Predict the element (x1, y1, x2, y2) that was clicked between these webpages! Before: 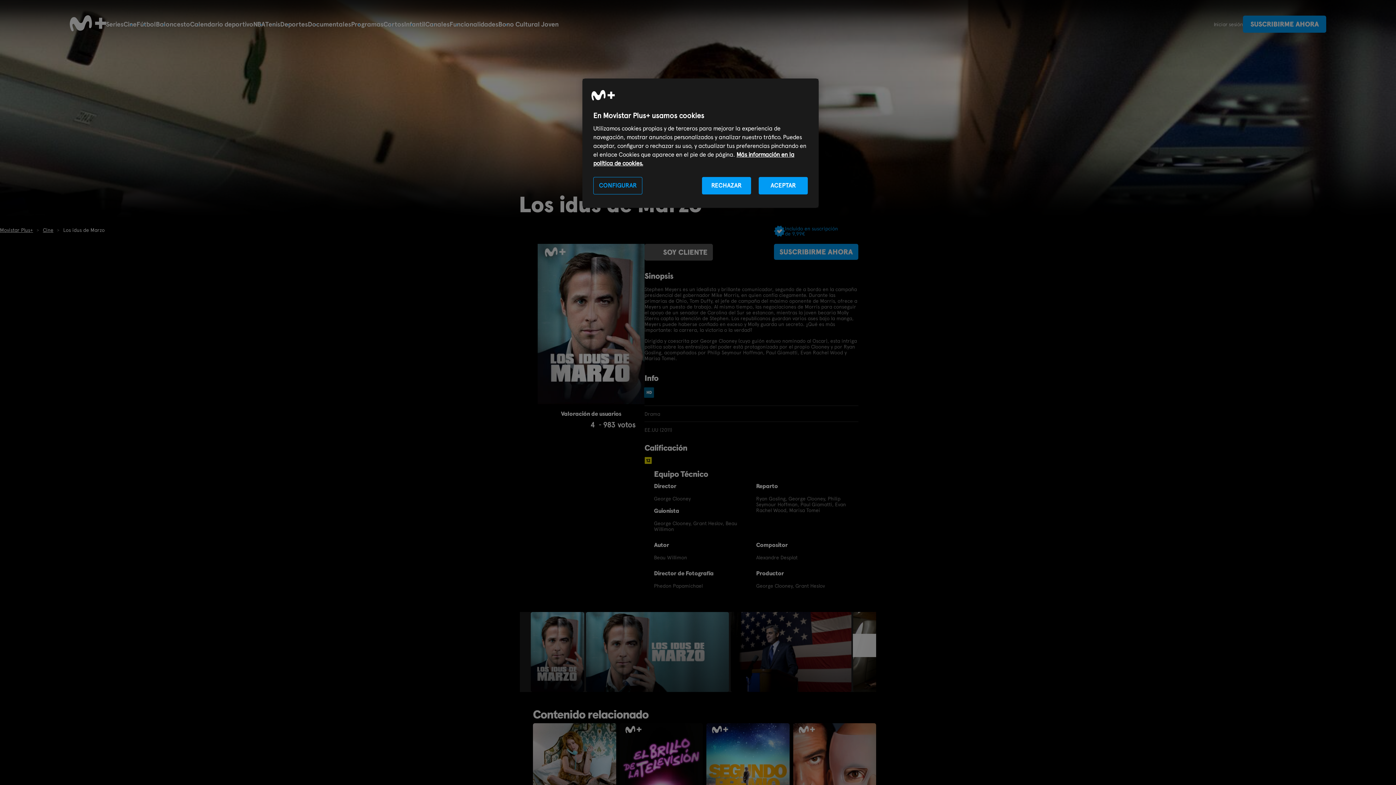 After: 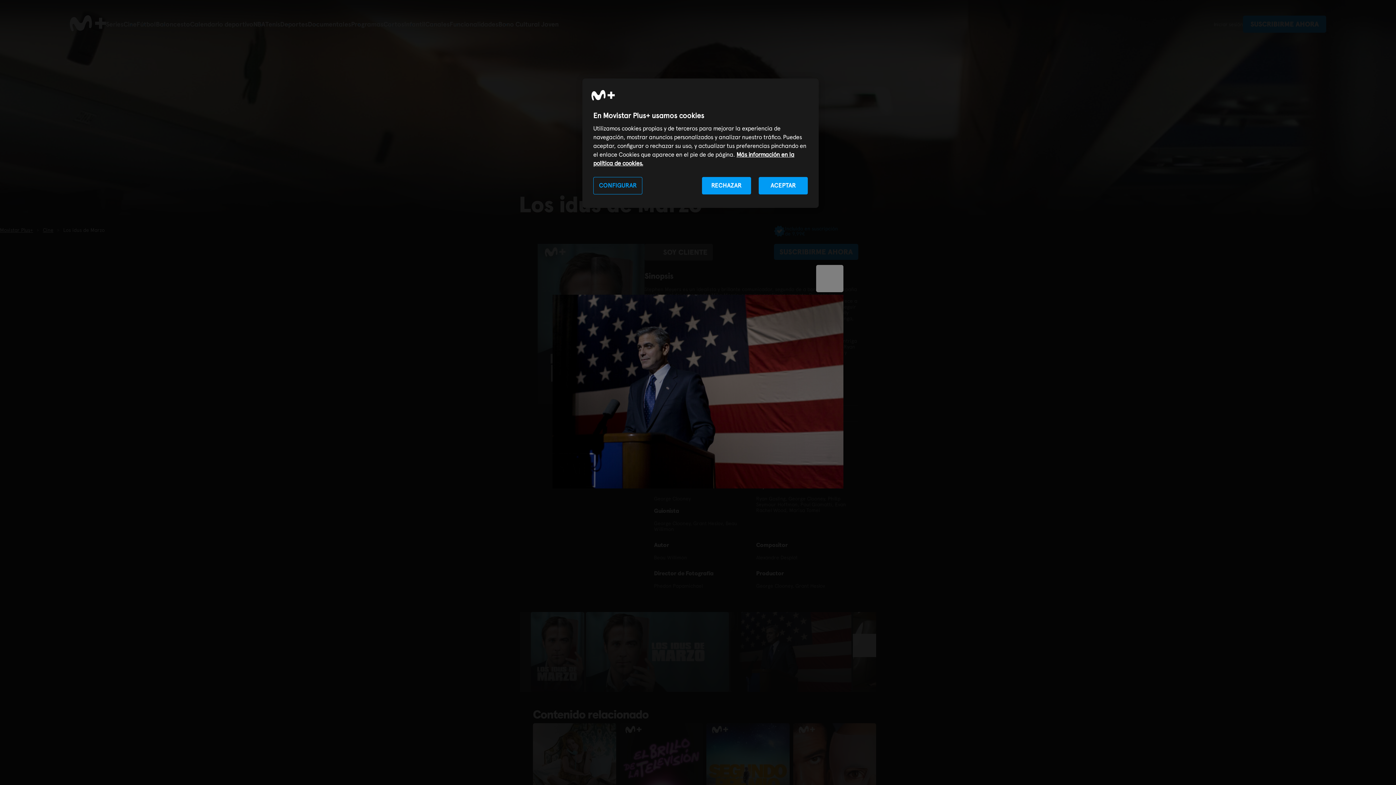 Action: bbox: (730, 612, 851, 692)